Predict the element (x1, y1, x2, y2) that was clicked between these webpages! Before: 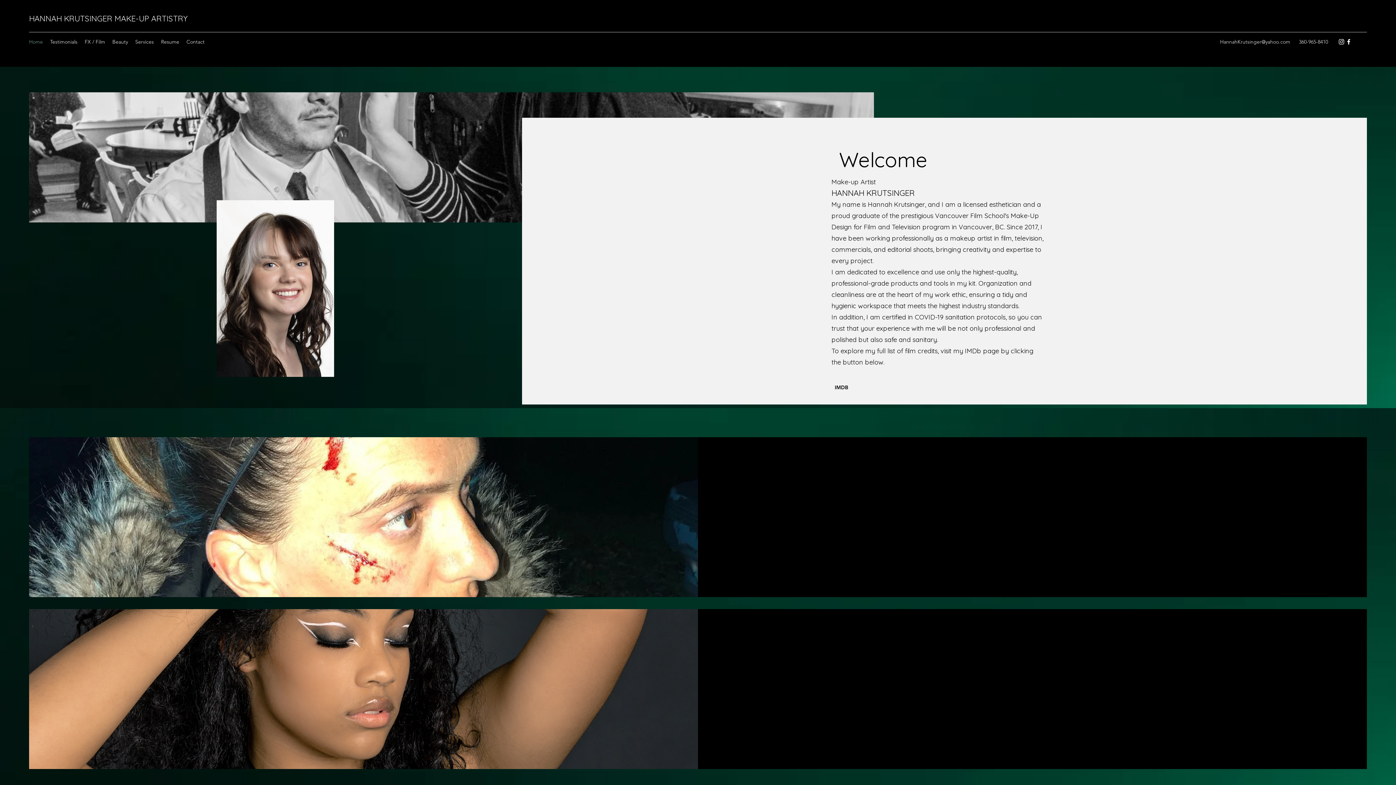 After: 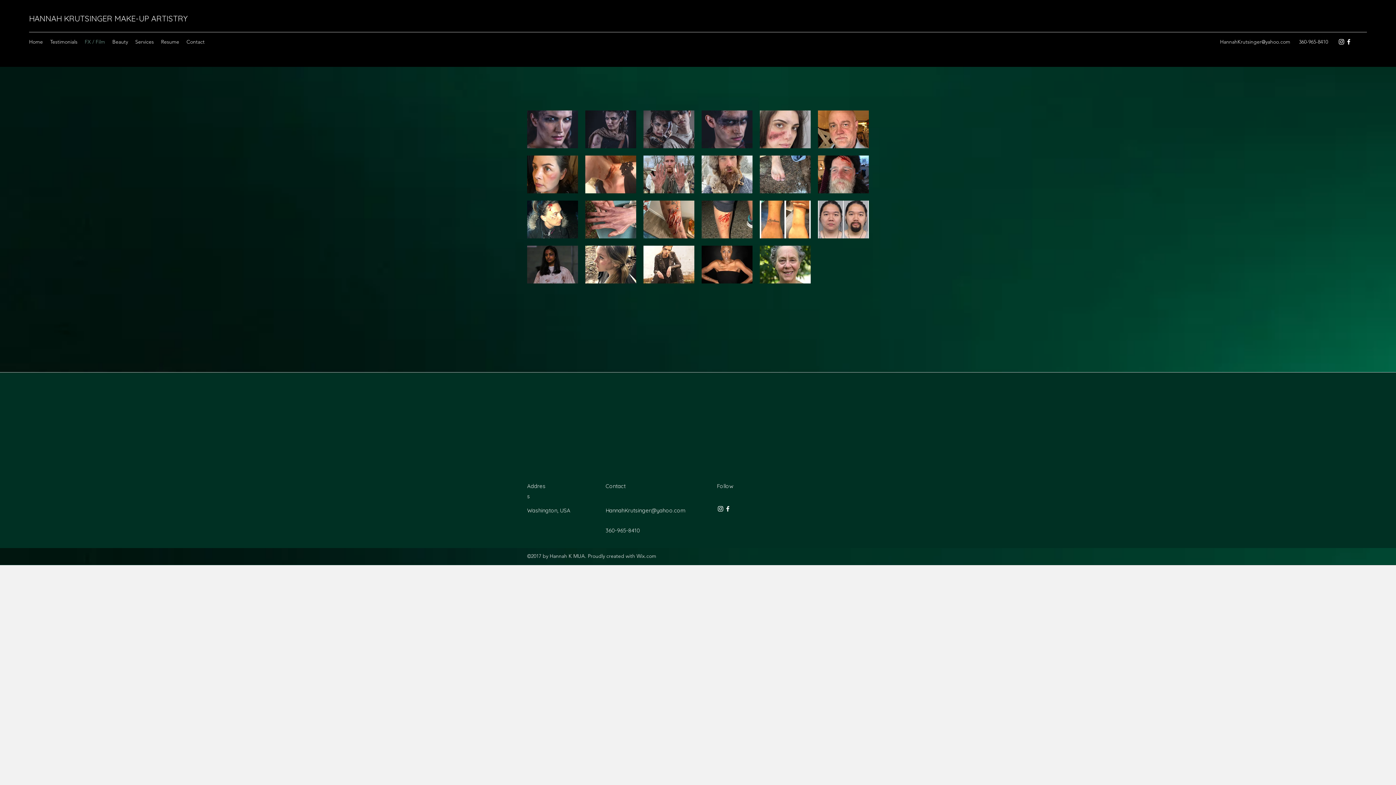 Action: label: View Photos bbox: (949, 525, 993, 541)